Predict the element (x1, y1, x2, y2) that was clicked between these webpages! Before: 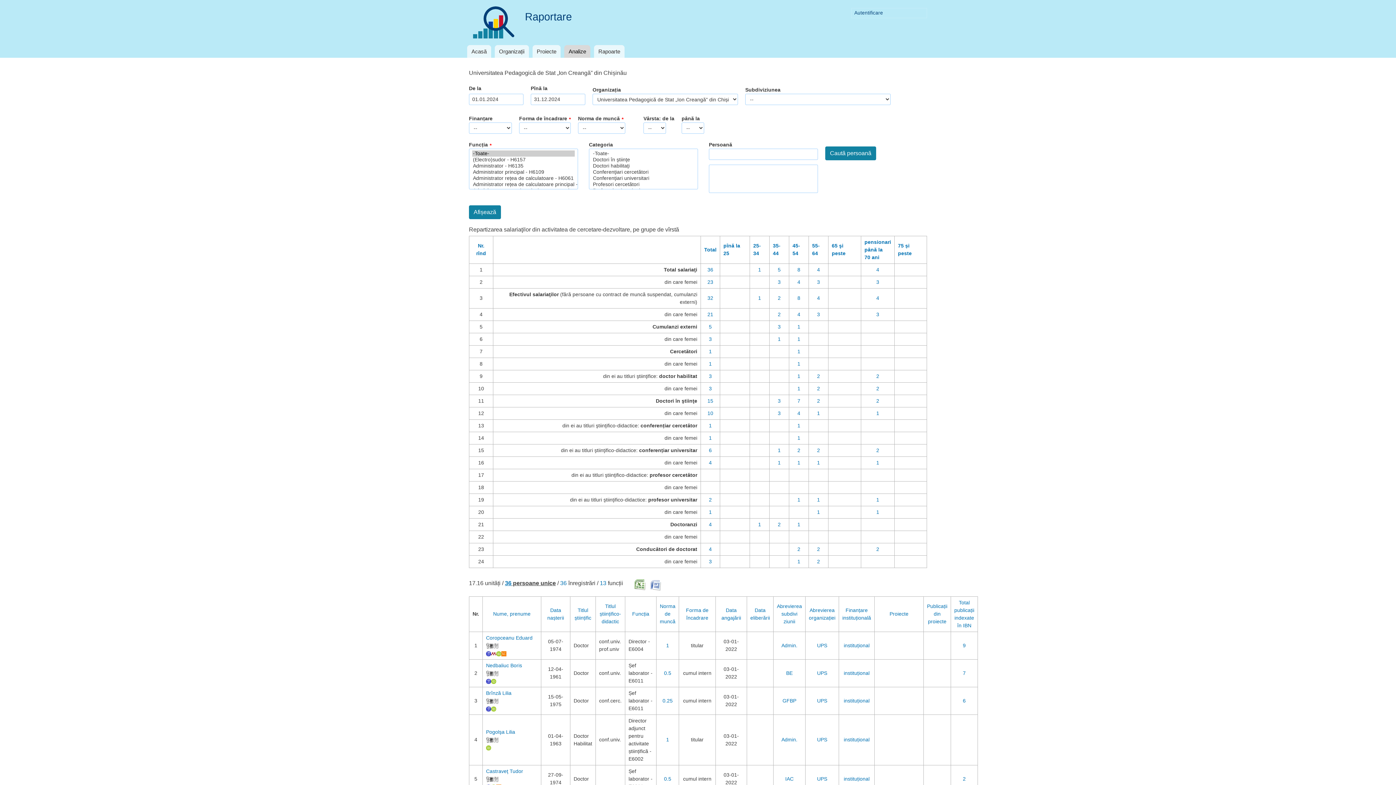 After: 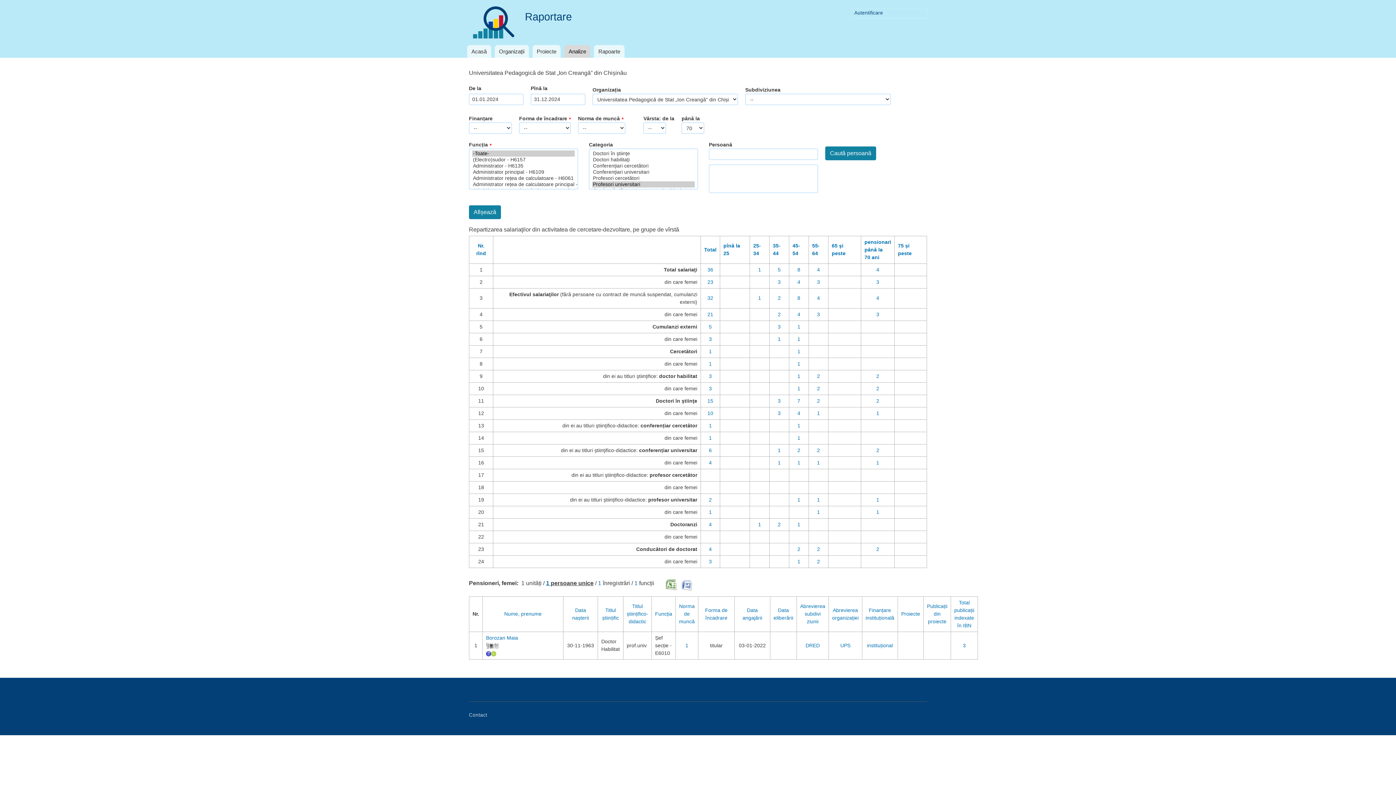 Action: label: 1 bbox: (876, 509, 879, 515)